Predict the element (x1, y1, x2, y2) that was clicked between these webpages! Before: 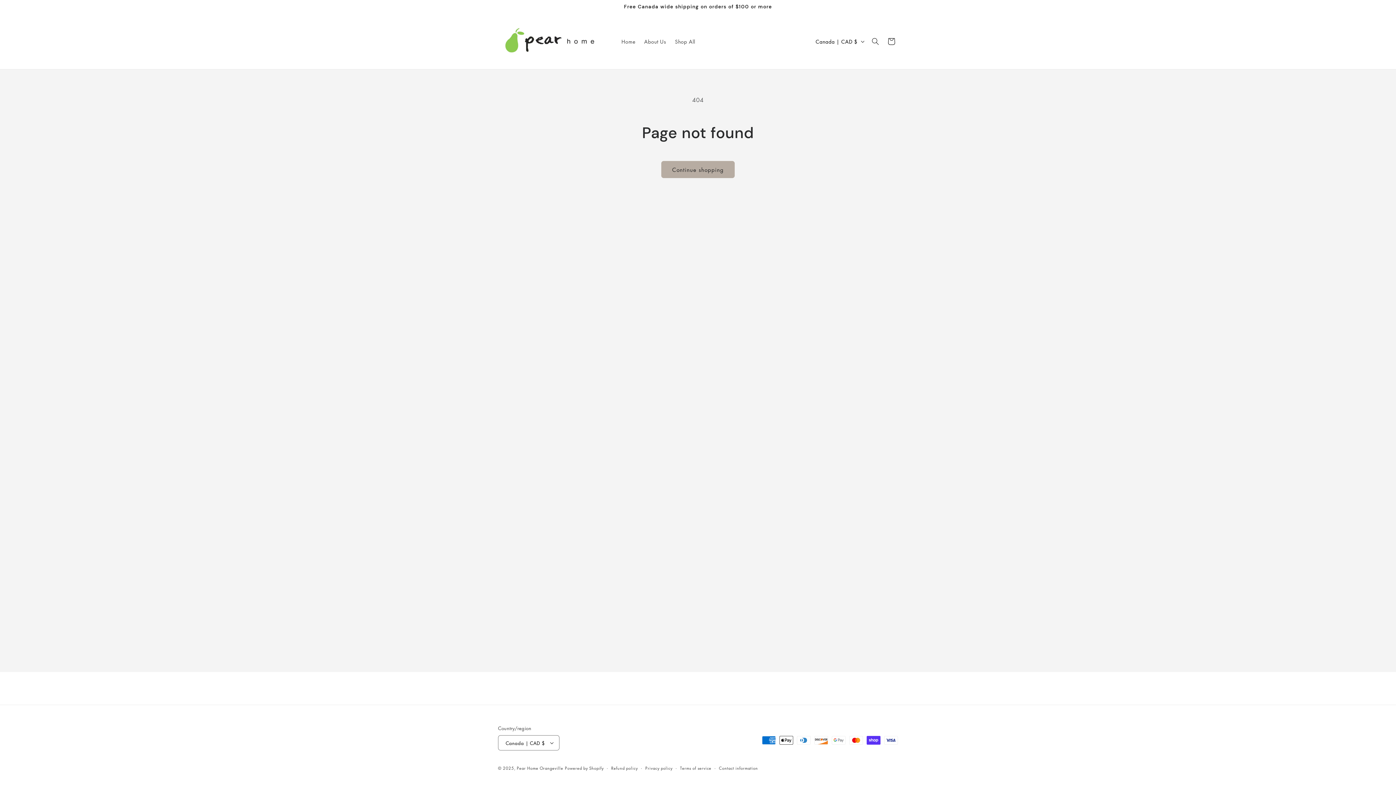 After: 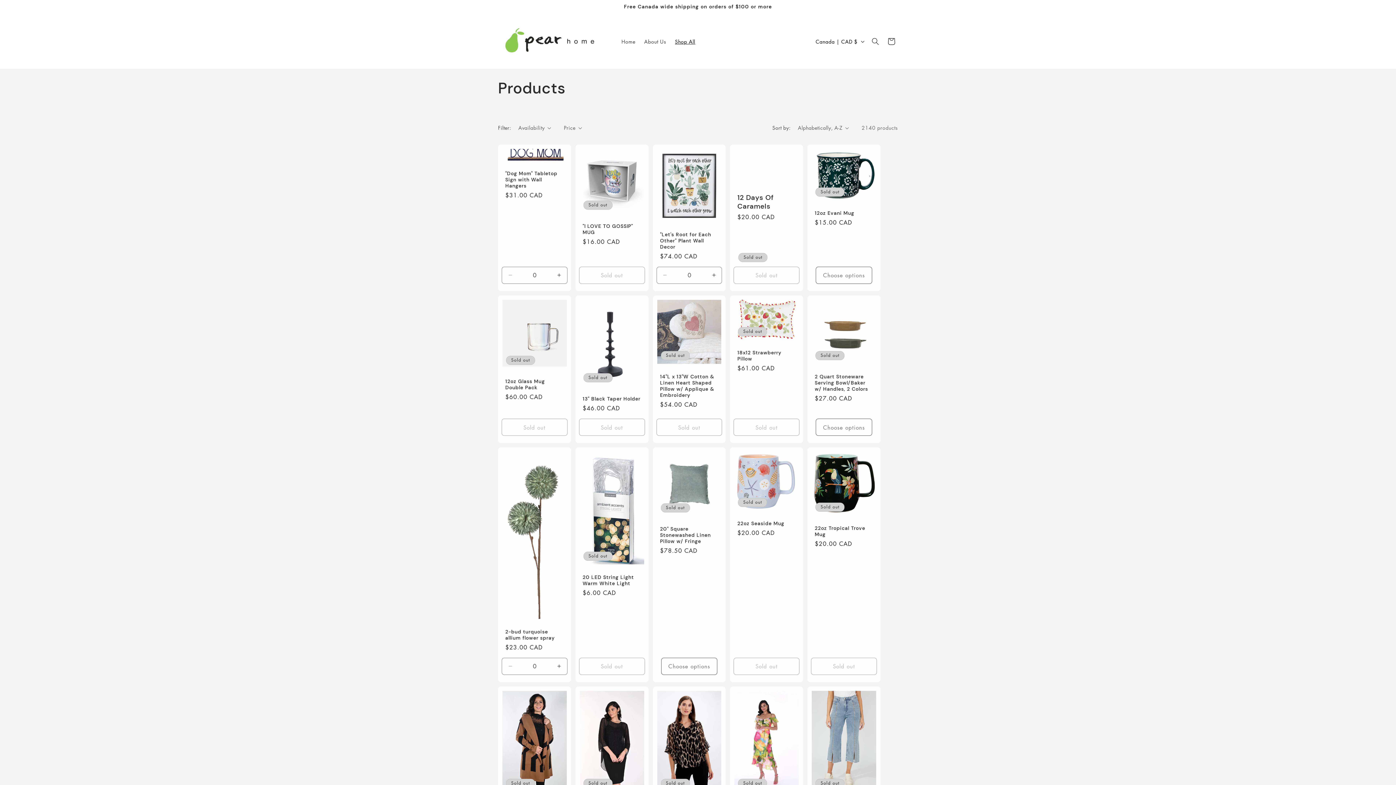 Action: label: Shop All bbox: (670, 33, 699, 49)